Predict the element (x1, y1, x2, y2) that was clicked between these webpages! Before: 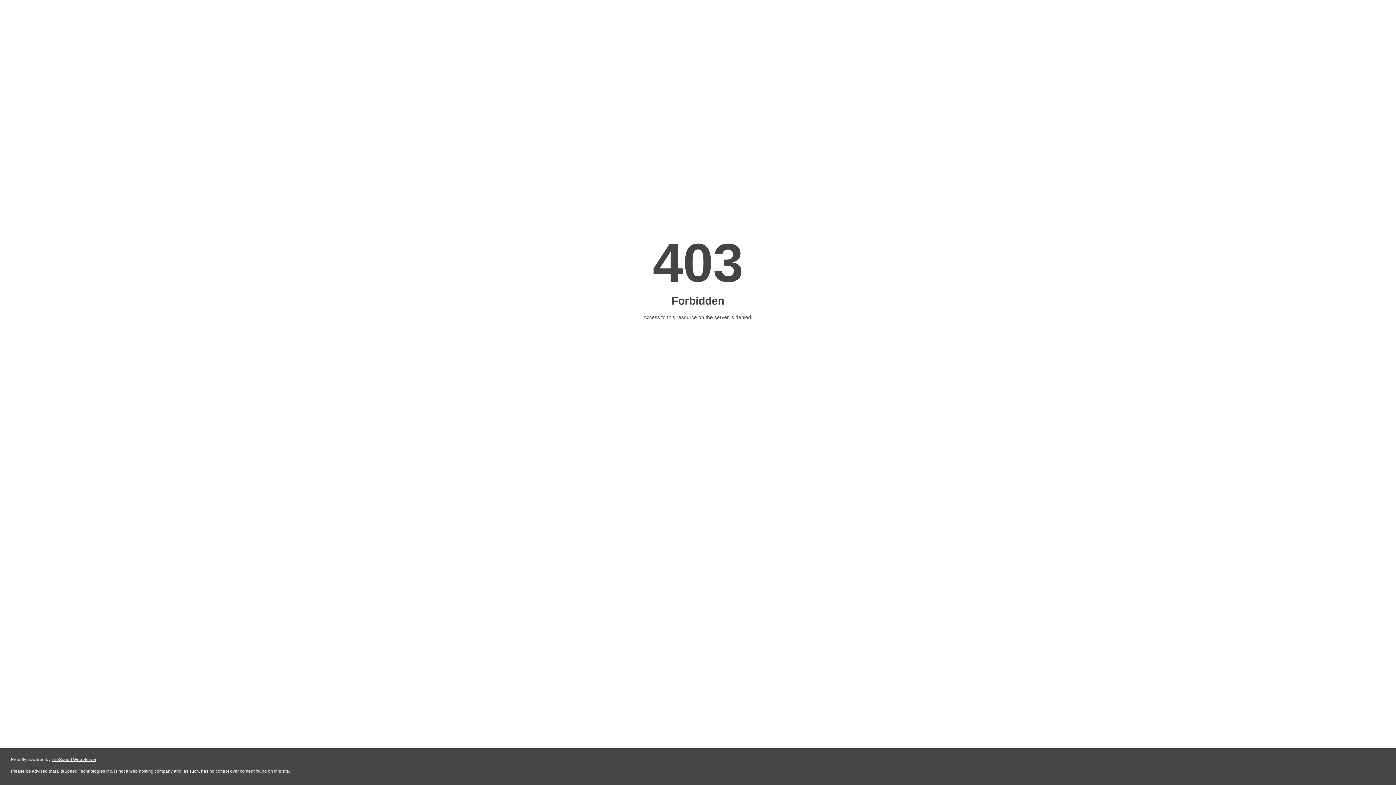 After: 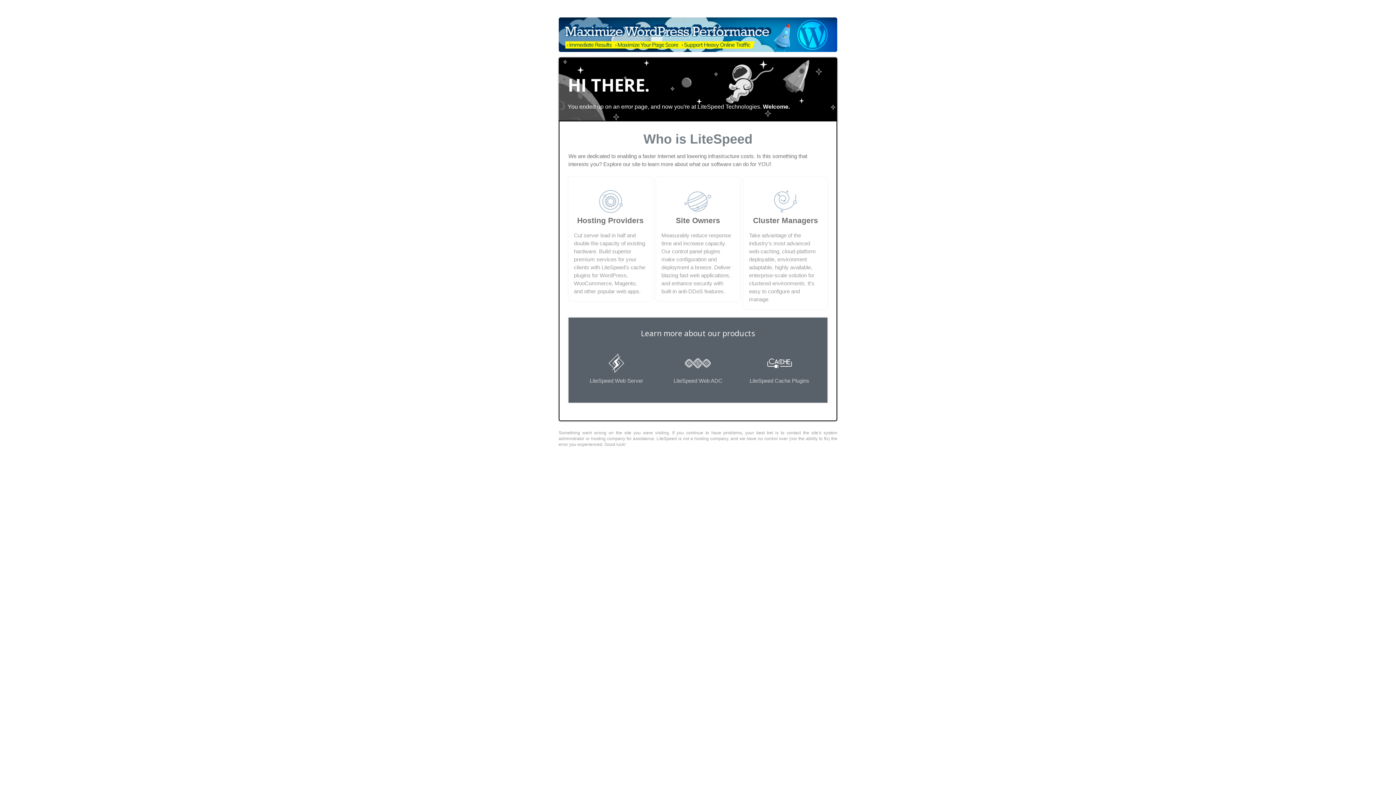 Action: bbox: (51, 757, 96, 762) label: LiteSpeed Web Server